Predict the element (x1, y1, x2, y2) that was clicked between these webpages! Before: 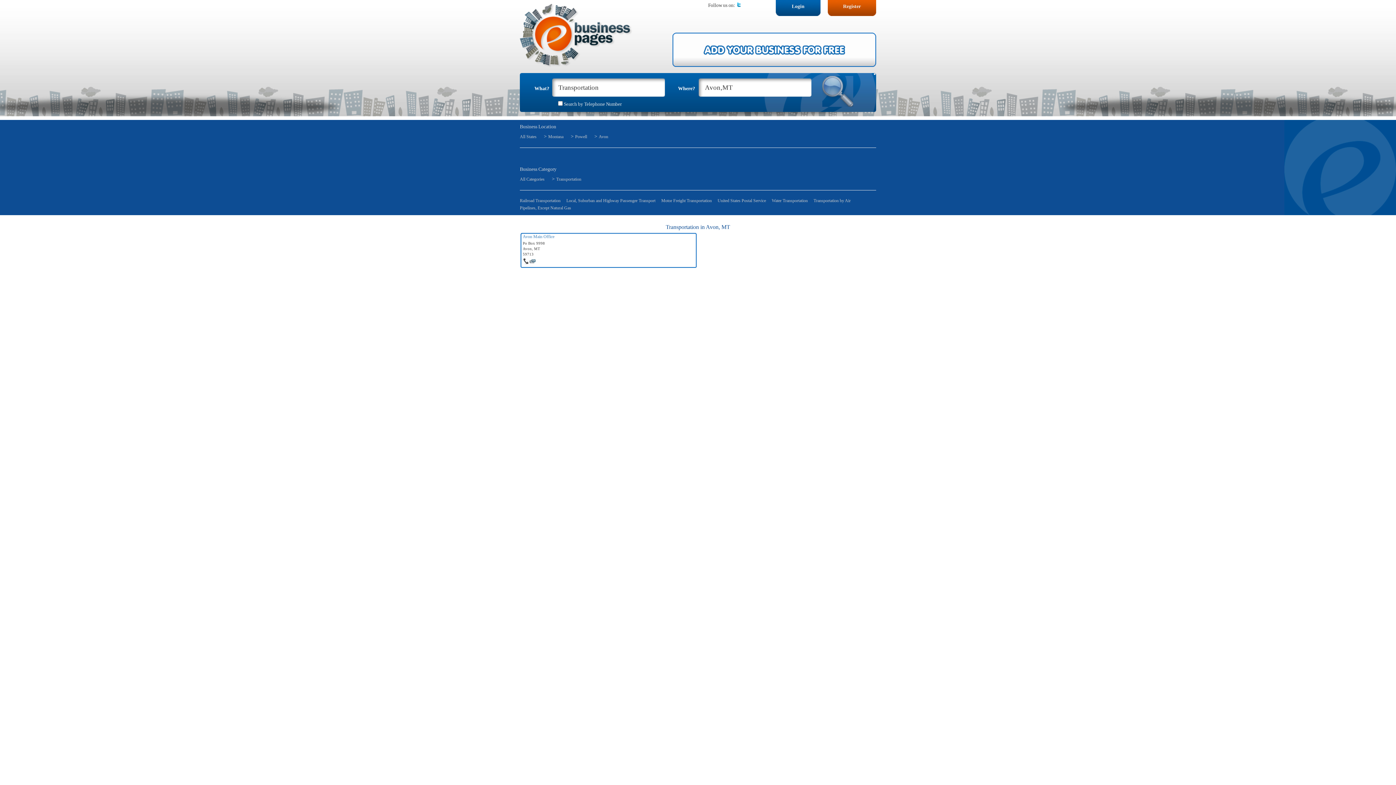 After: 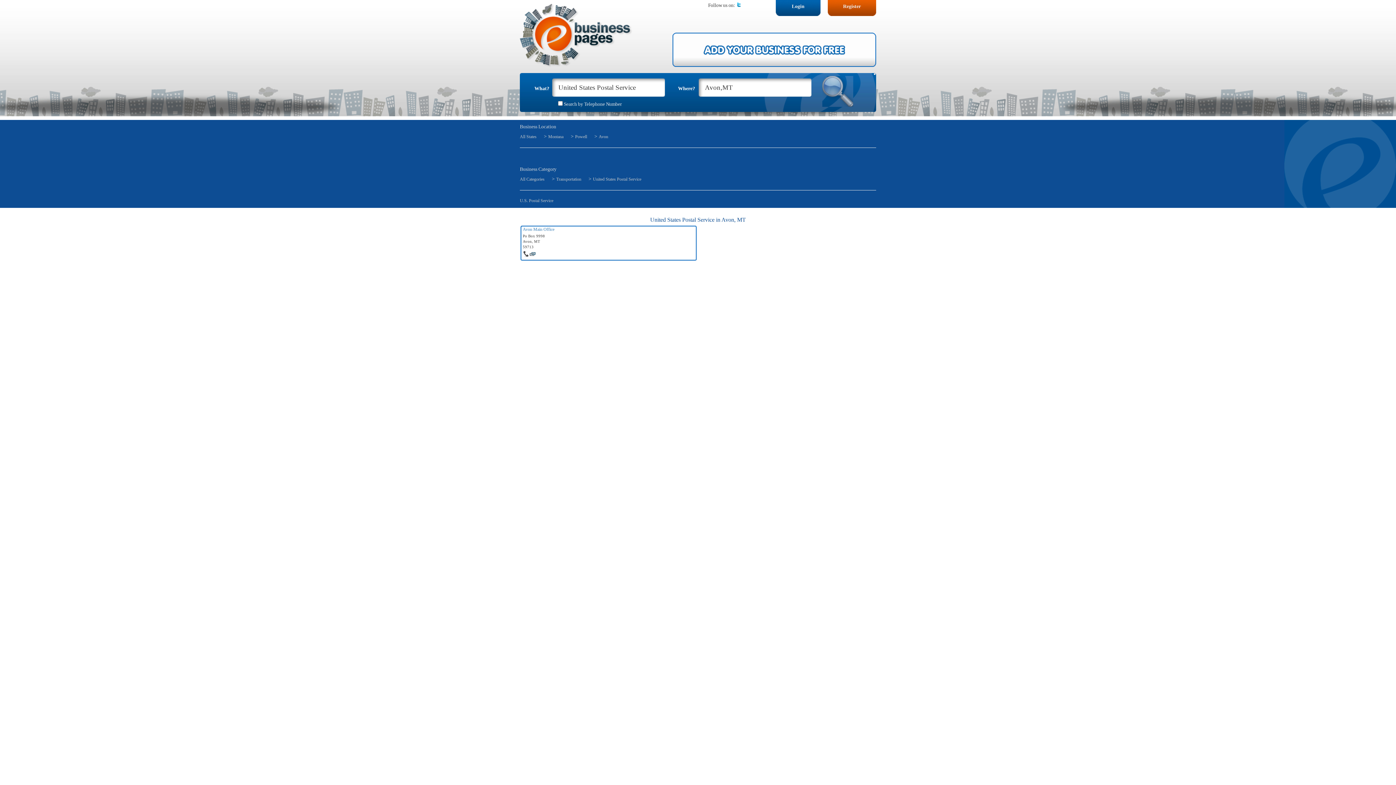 Action: label: United States Postal Service bbox: (717, 197, 766, 204)